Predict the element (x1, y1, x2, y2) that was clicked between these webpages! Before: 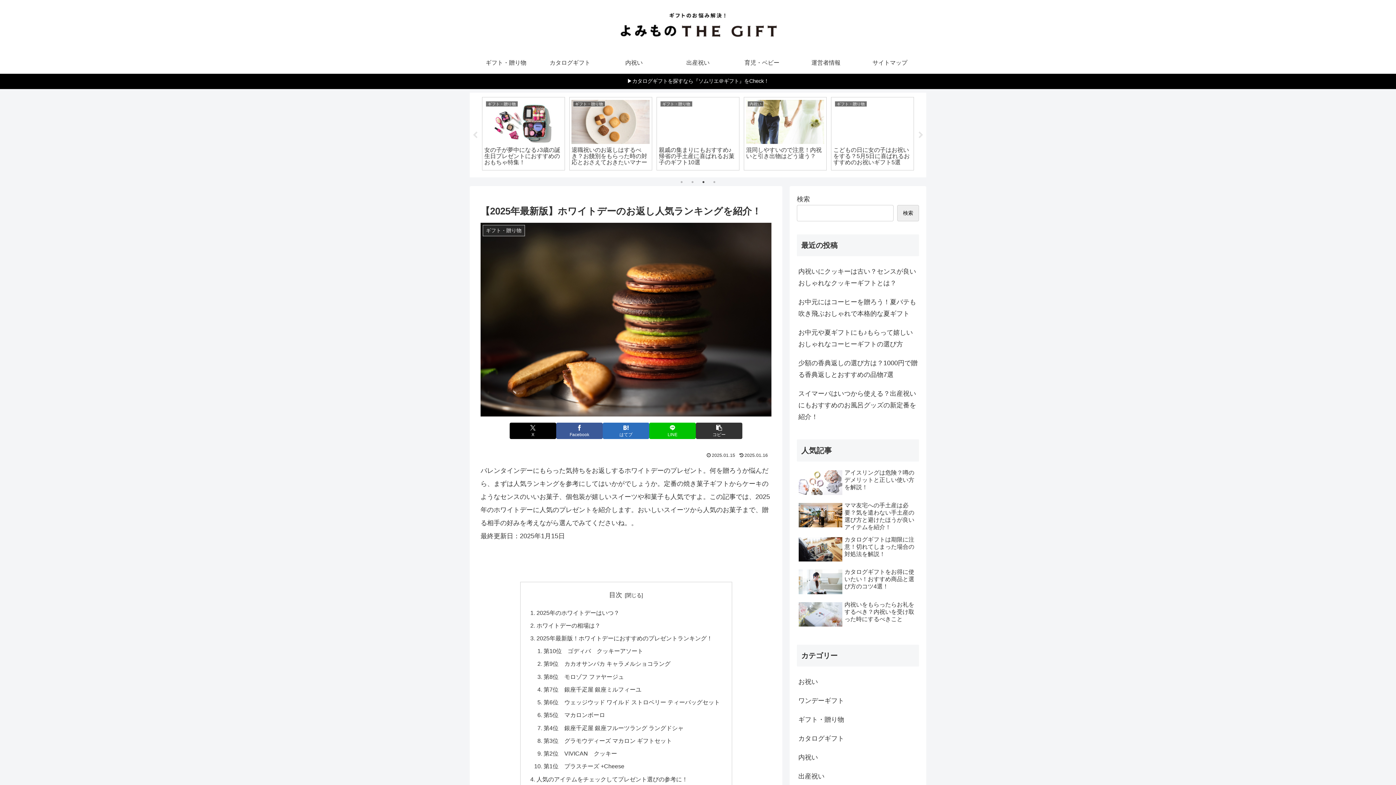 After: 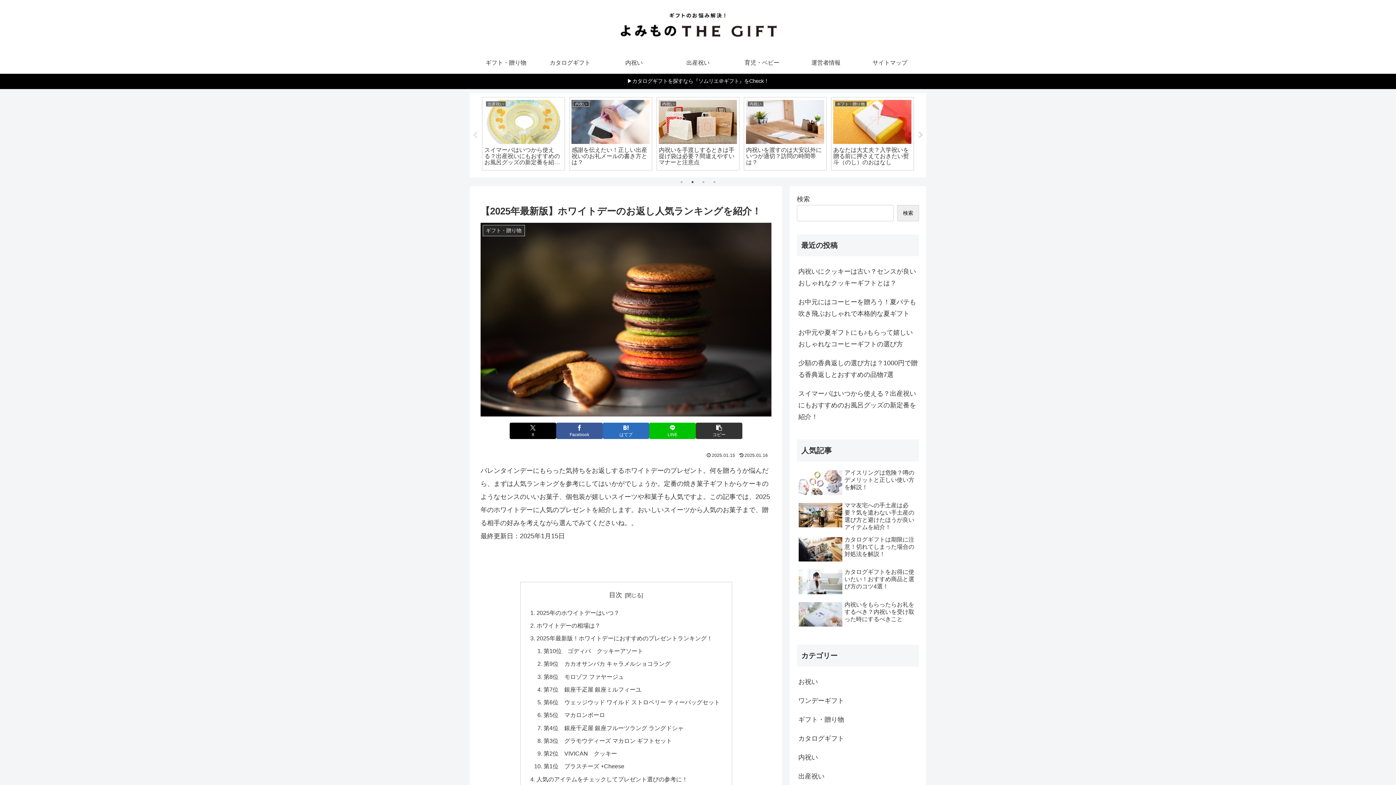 Action: label: Next bbox: (917, 131, 924, 138)